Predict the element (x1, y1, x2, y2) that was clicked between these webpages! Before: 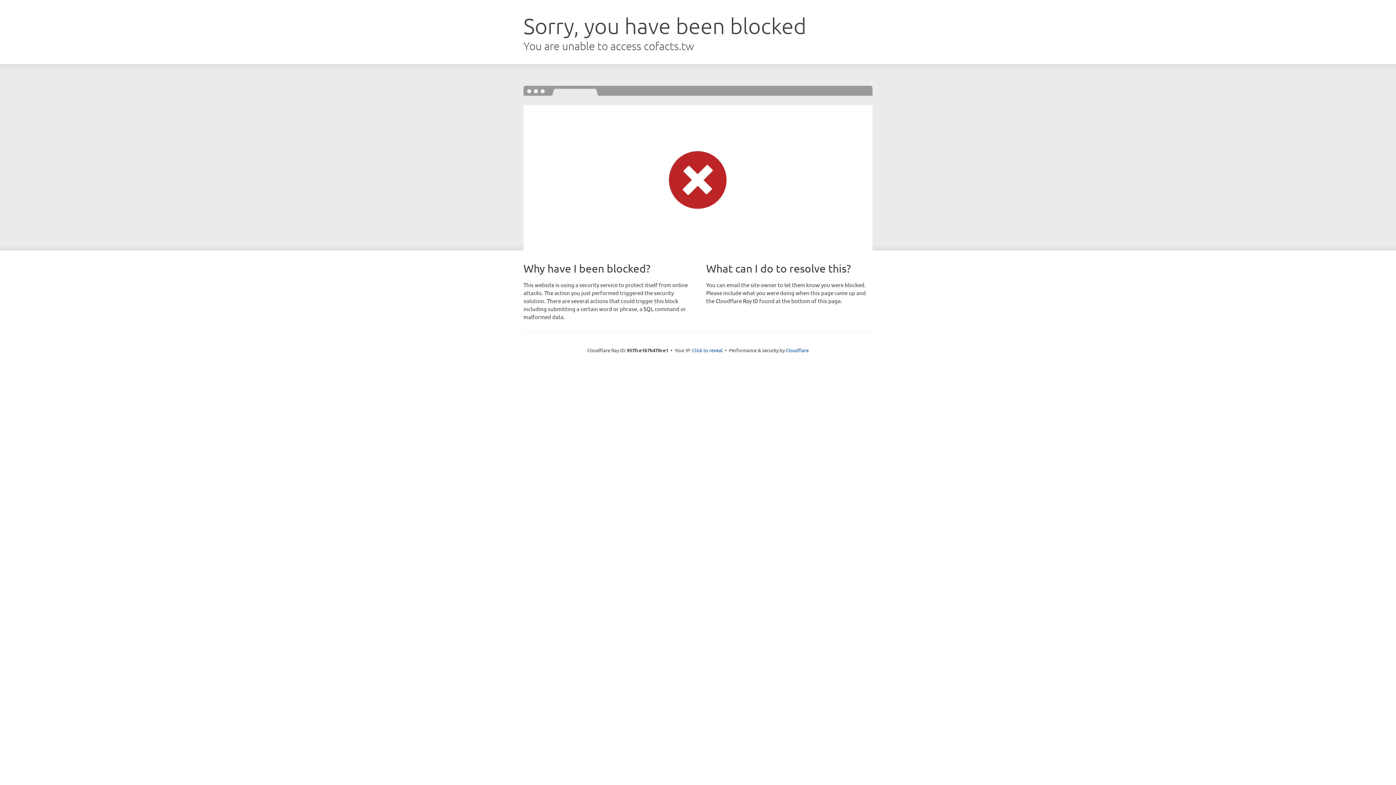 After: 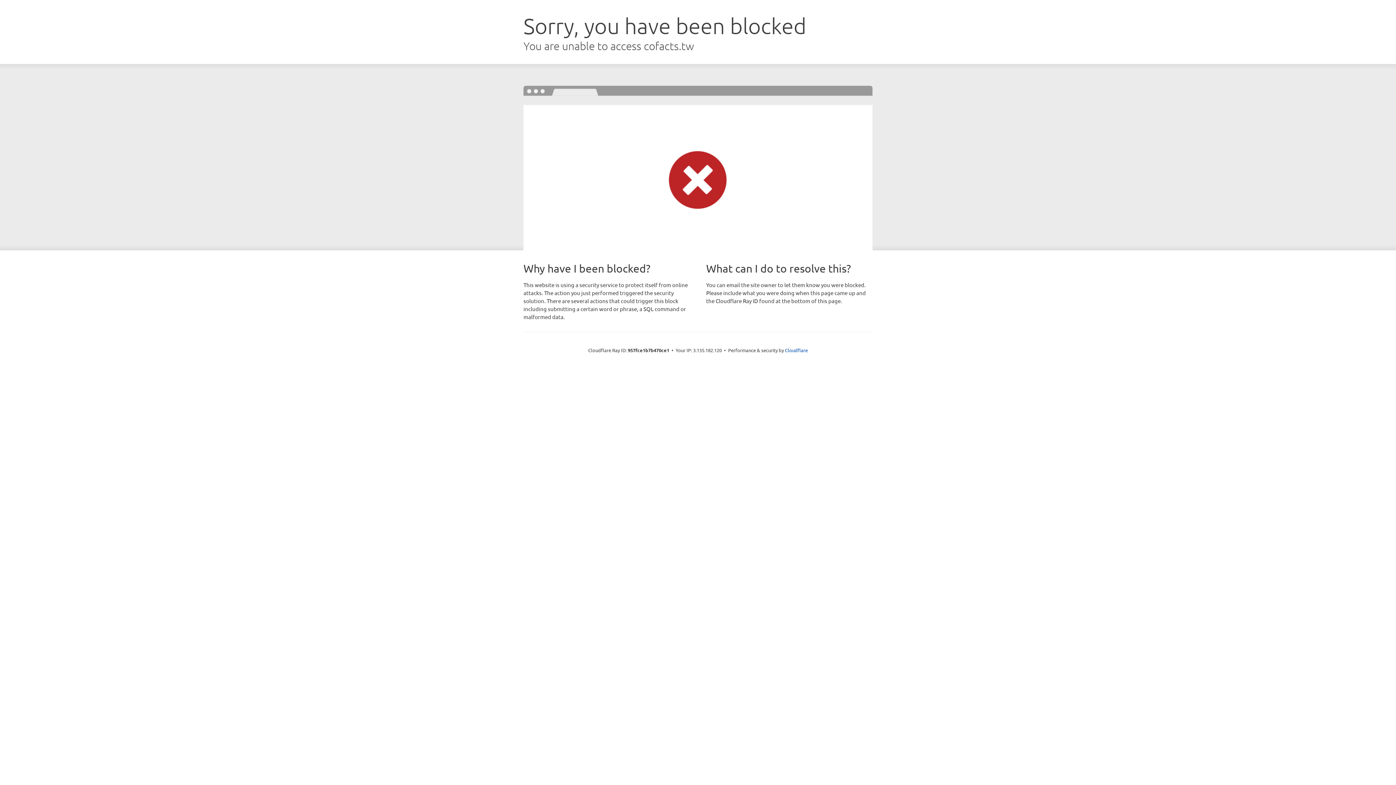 Action: bbox: (692, 346, 722, 353) label: Click to reveal